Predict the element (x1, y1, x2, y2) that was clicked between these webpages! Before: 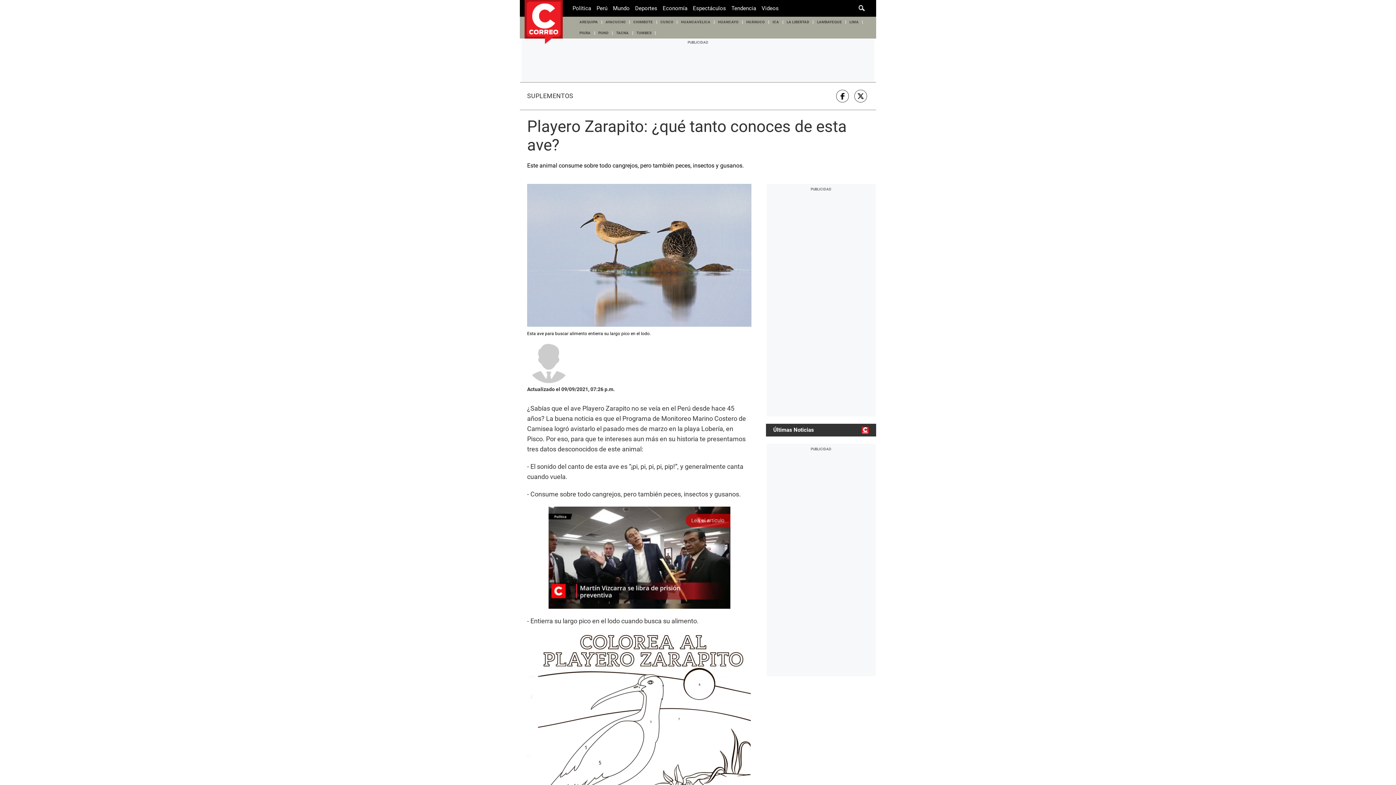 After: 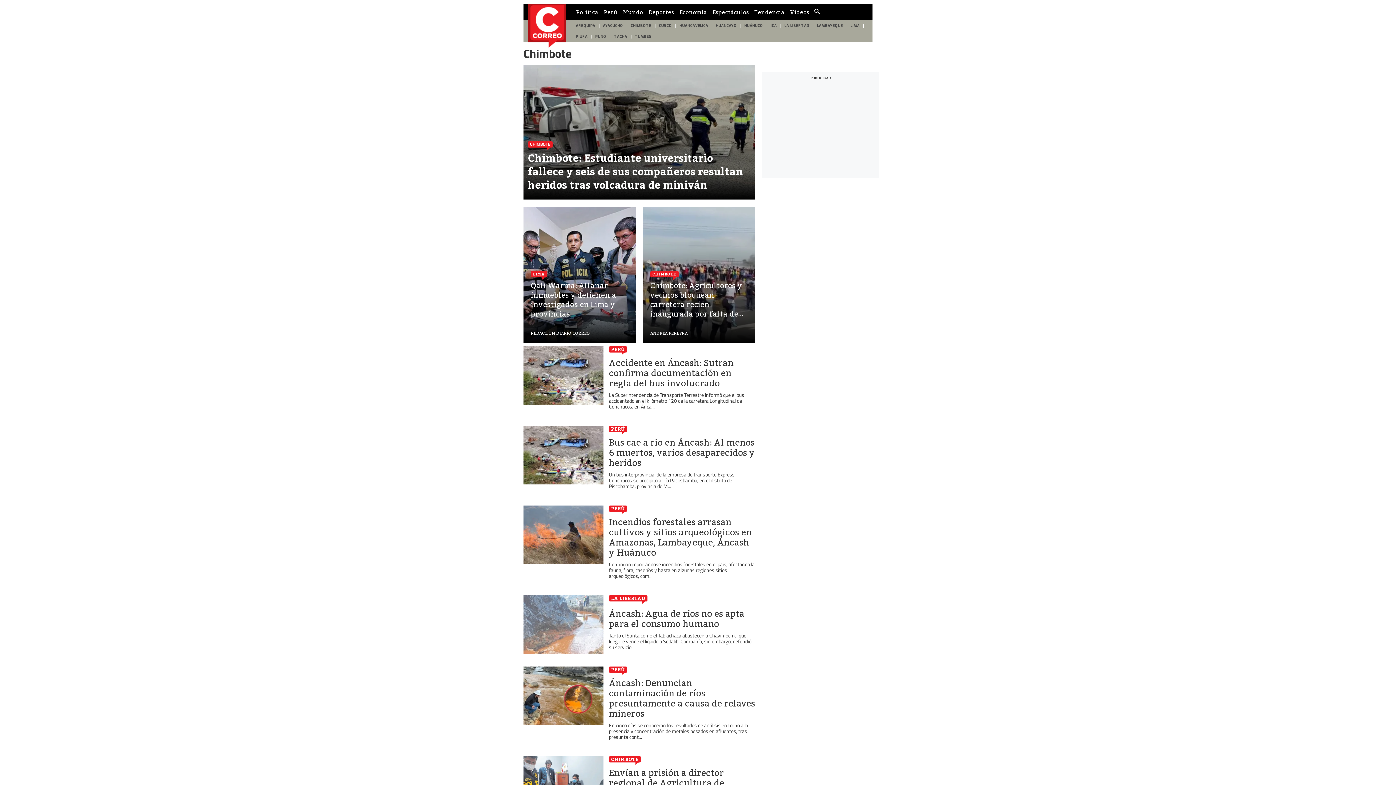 Action: label: CHIMBOTE bbox: (629, 16, 656, 27)